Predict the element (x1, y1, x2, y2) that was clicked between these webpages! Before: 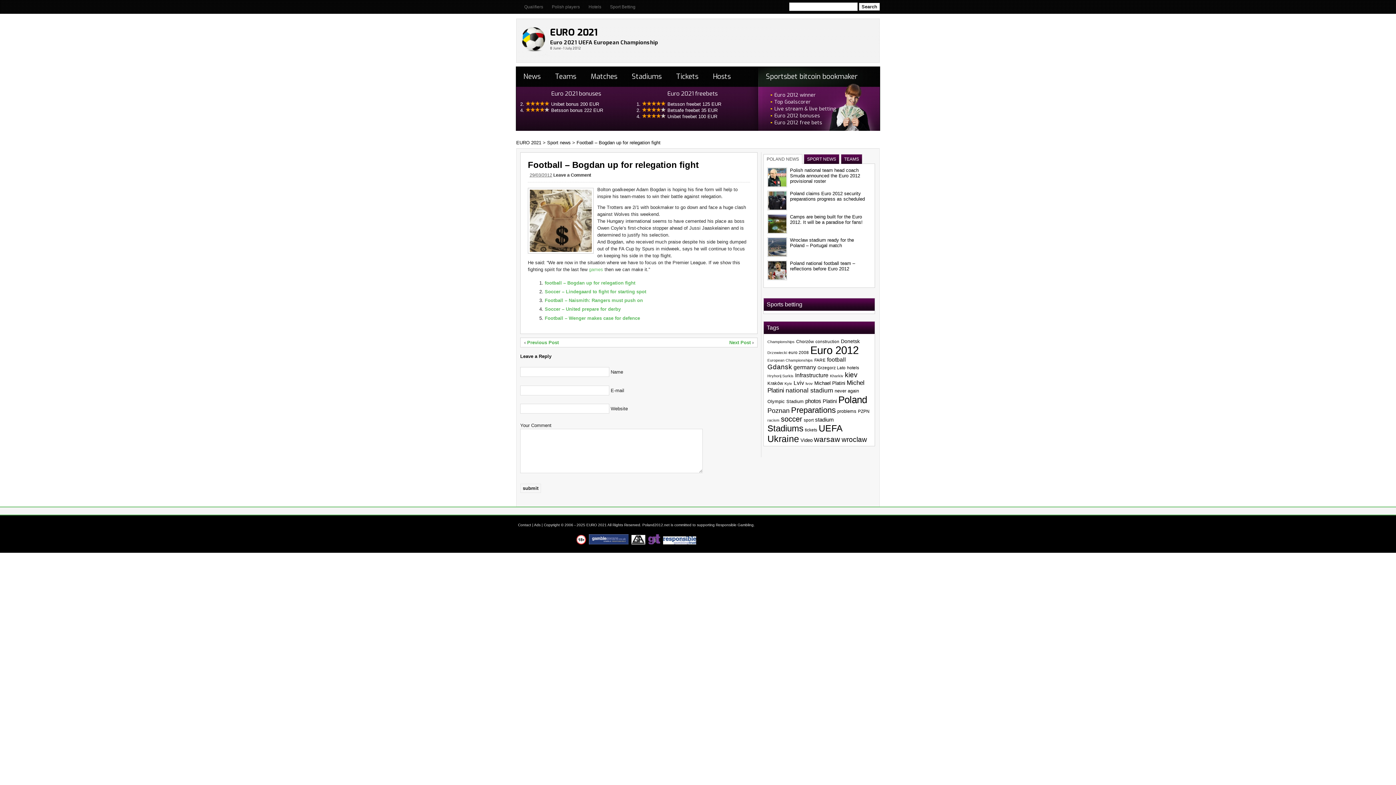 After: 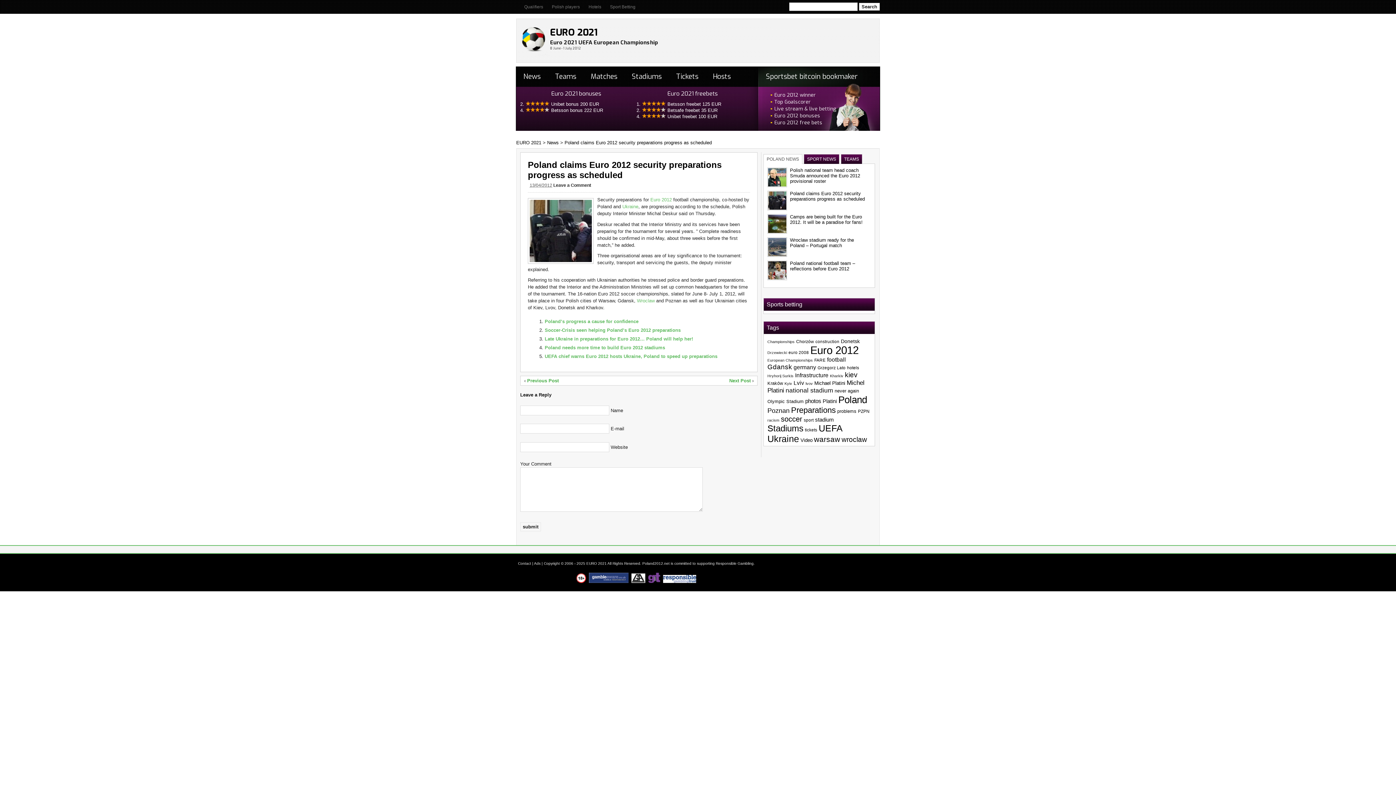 Action: bbox: (790, 190, 871, 201) label: Poland claims Euro 2012 security preparations progress as scheduled